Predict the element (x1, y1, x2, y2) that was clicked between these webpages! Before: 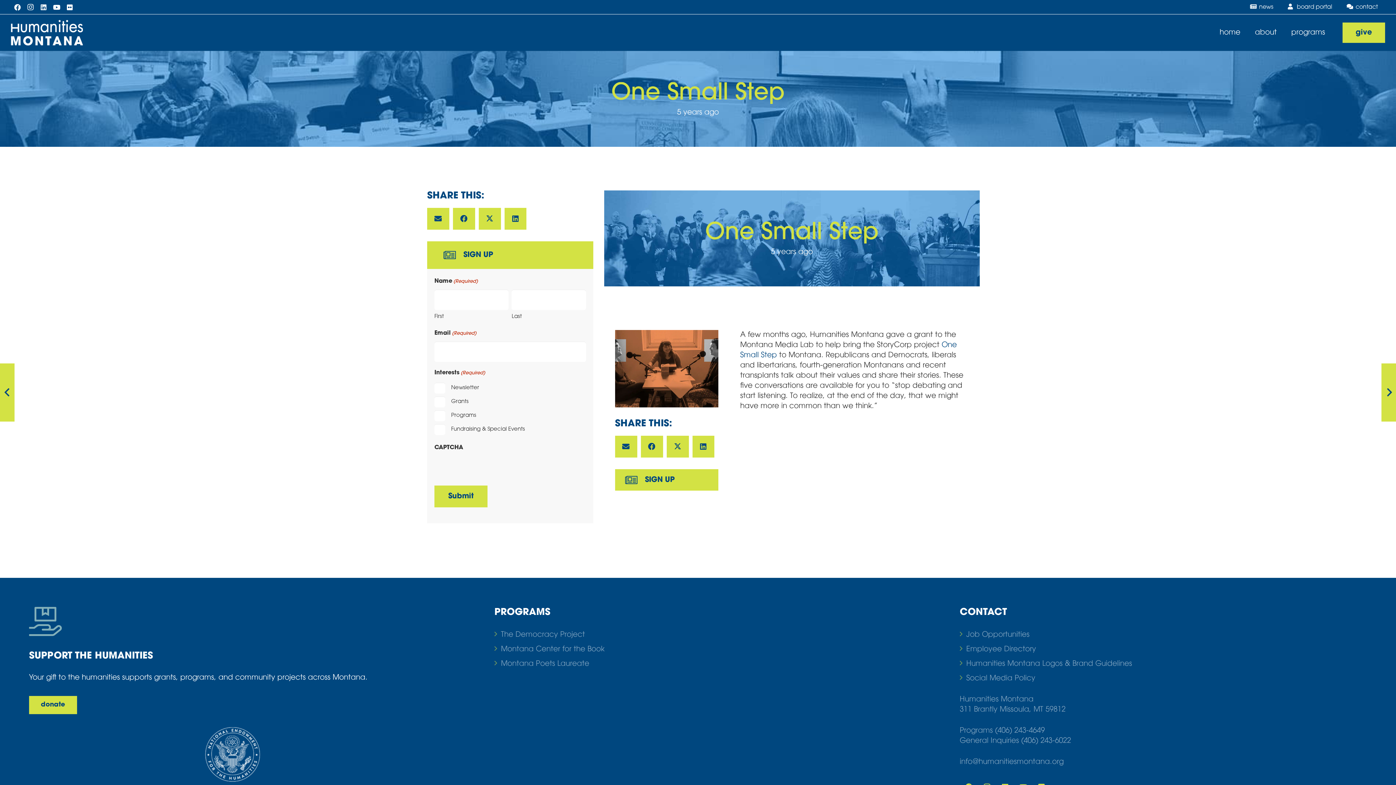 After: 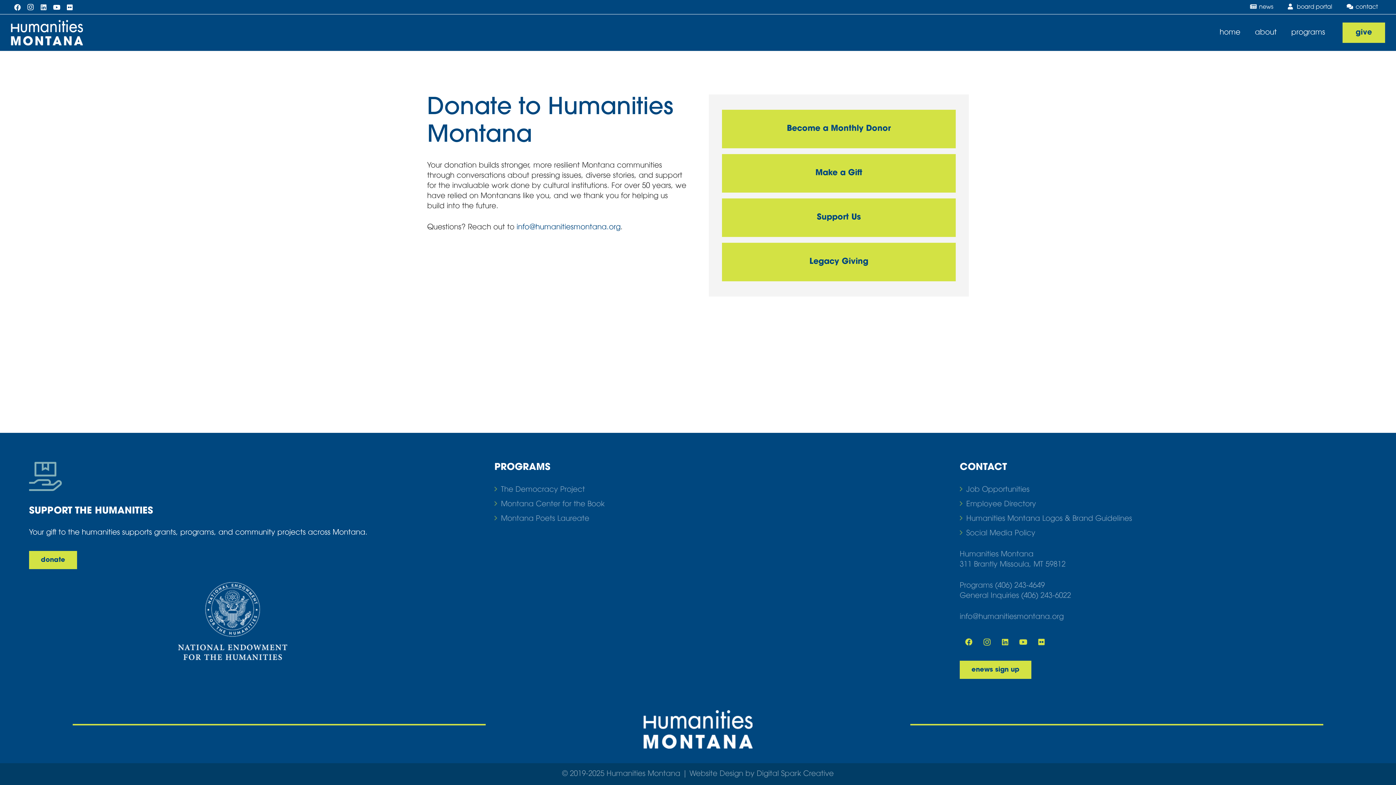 Action: label: give bbox: (1342, 22, 1385, 42)